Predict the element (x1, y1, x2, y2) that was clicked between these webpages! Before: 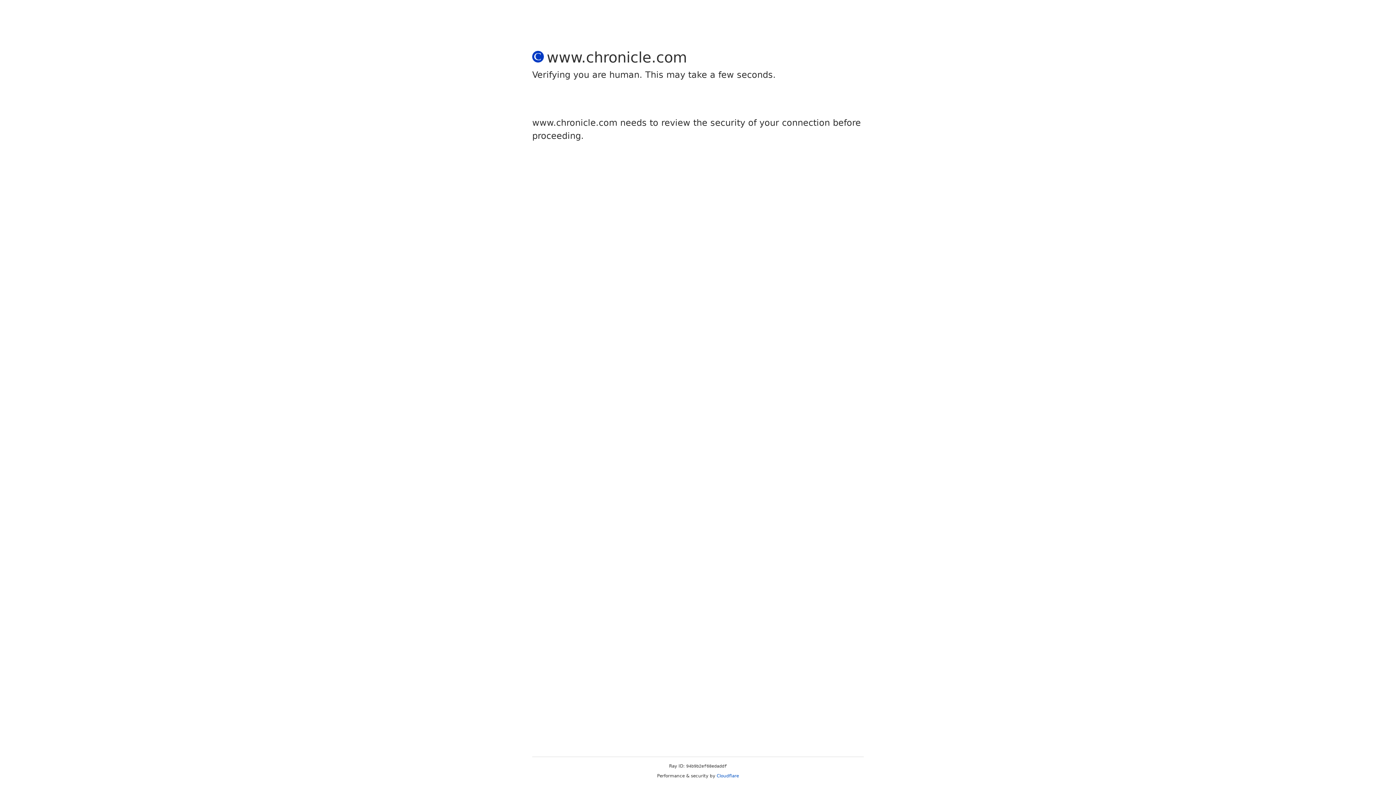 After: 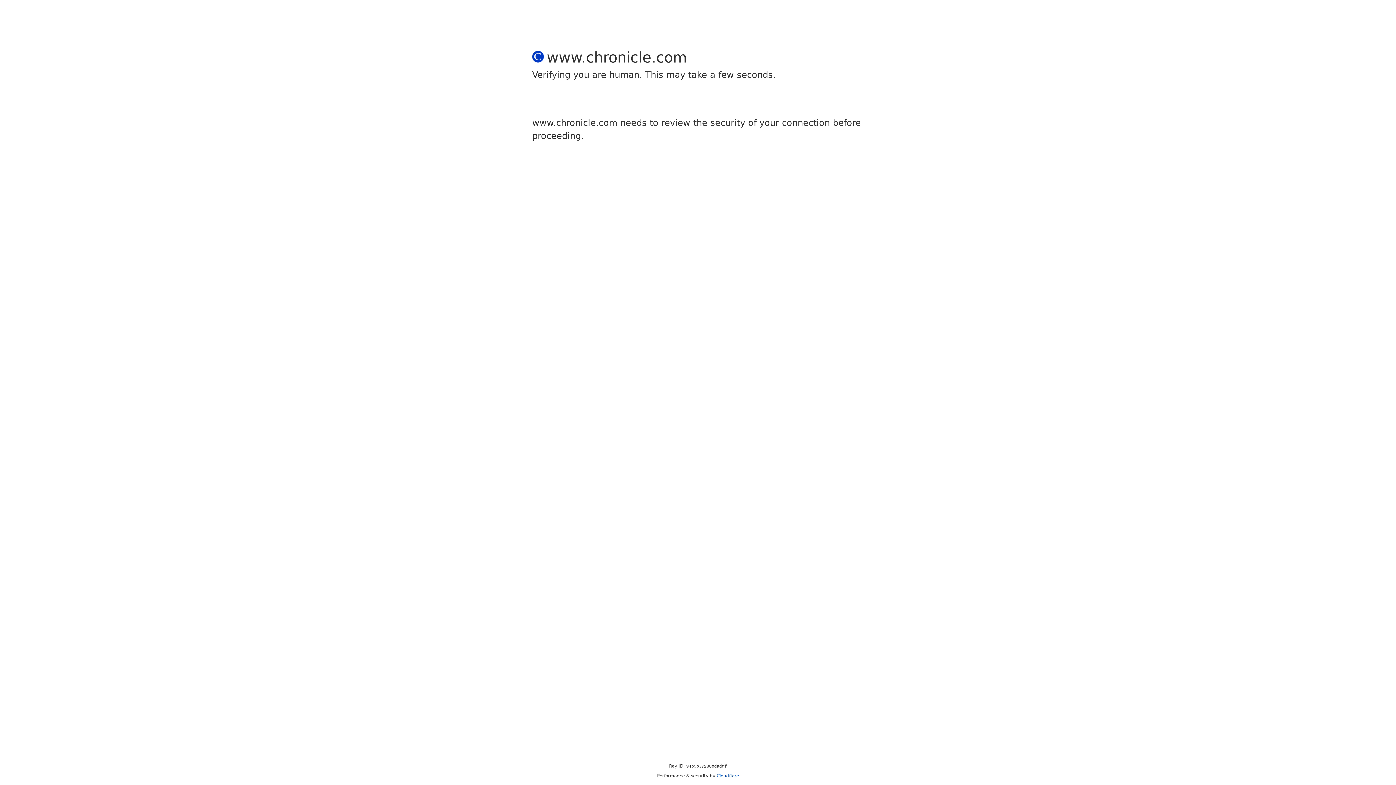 Action: label: Cloudflare bbox: (716, 773, 739, 778)